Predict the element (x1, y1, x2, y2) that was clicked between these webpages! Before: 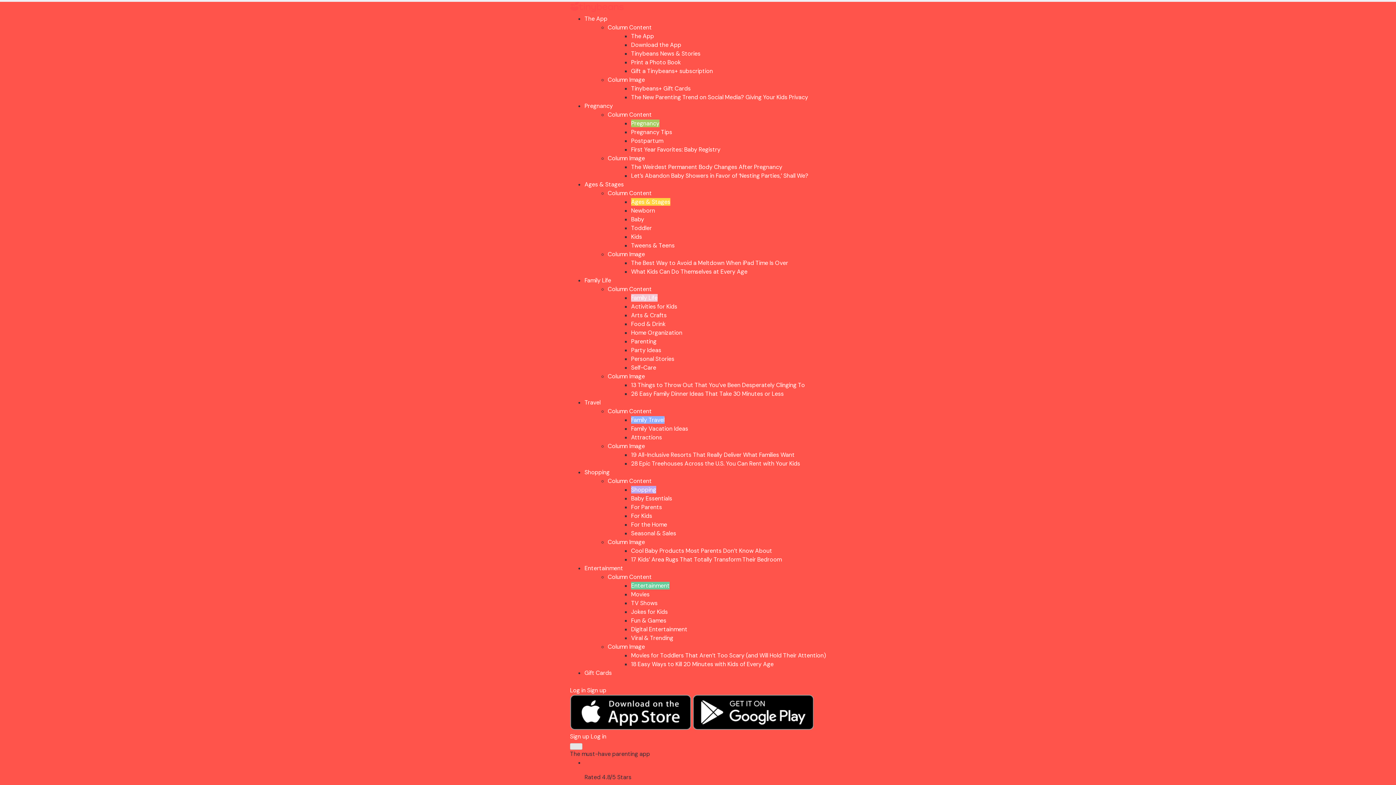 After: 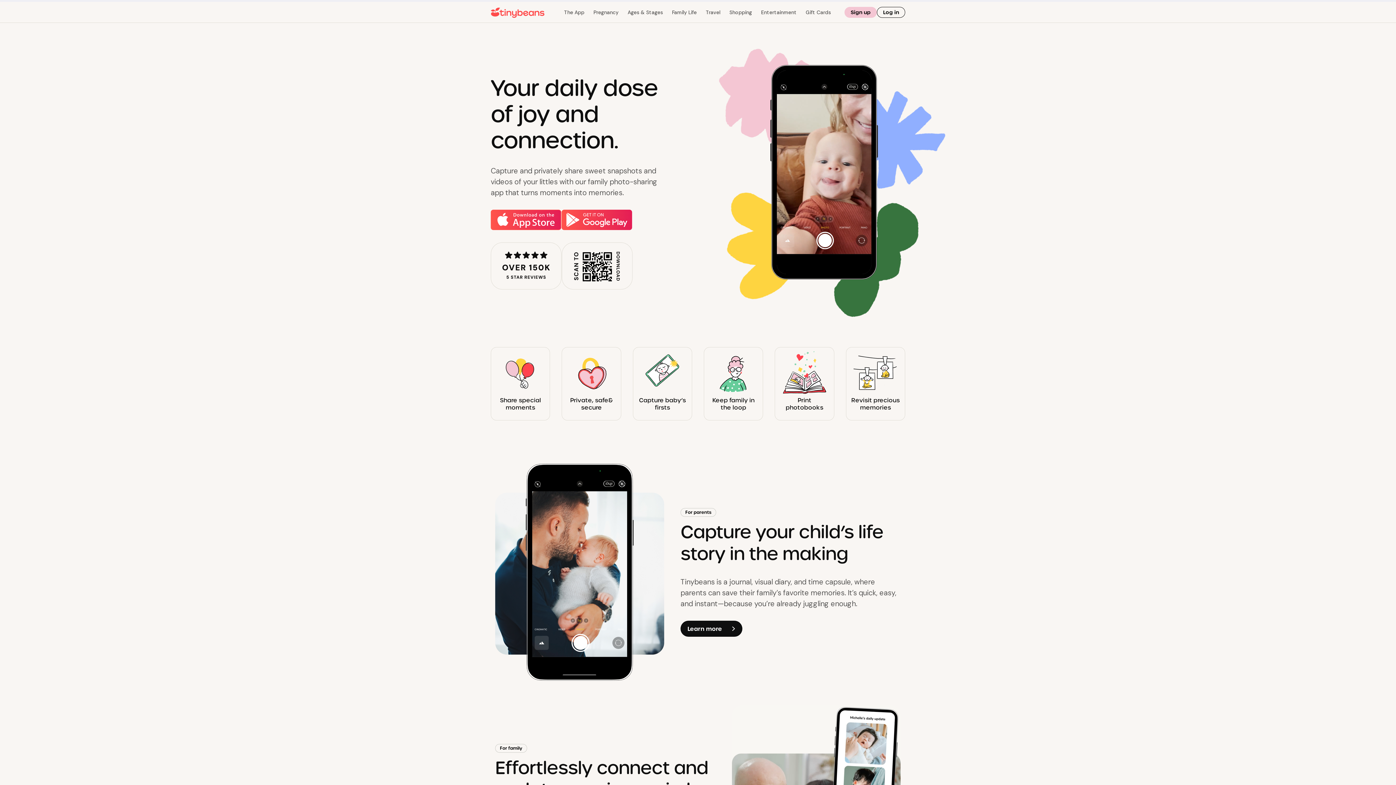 Action: bbox: (608, 477, 652, 485) label: Column Content